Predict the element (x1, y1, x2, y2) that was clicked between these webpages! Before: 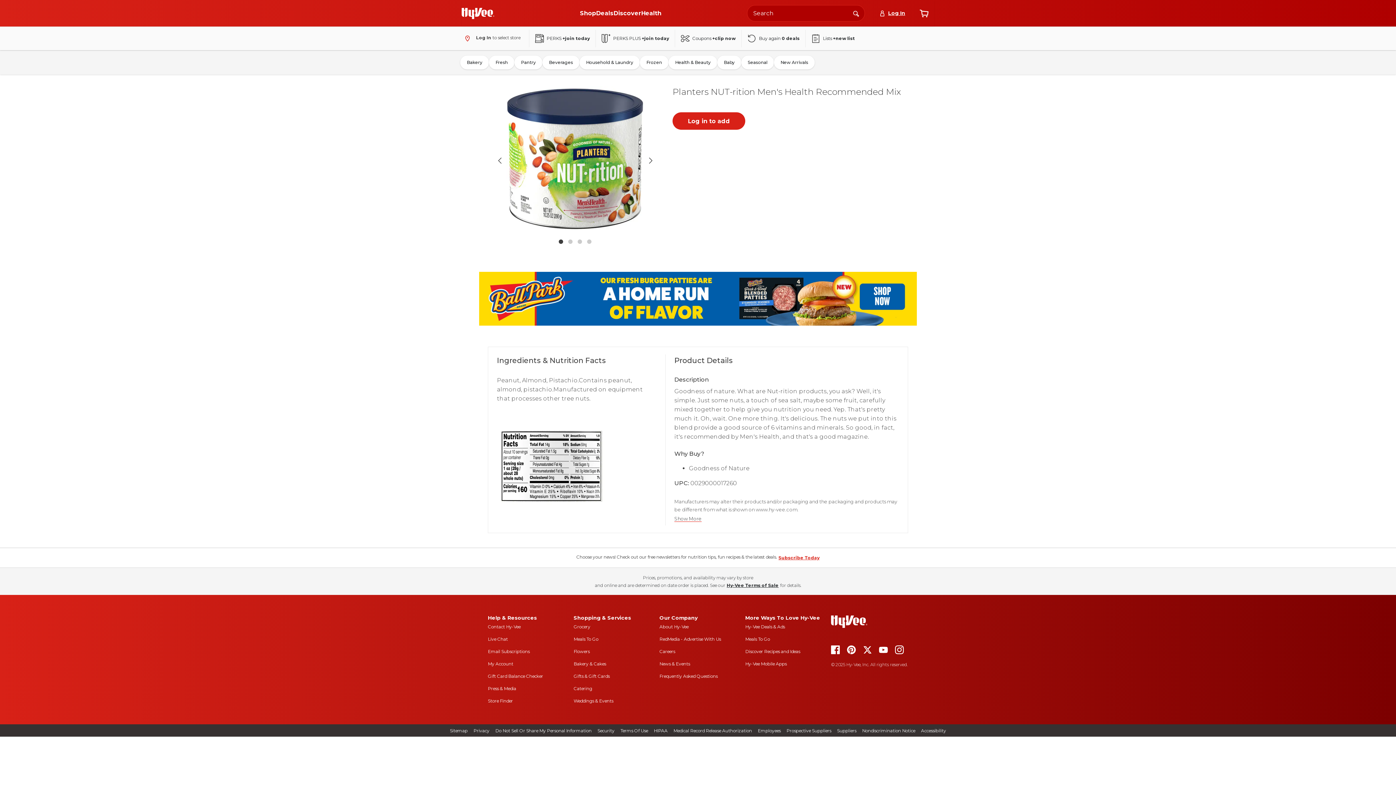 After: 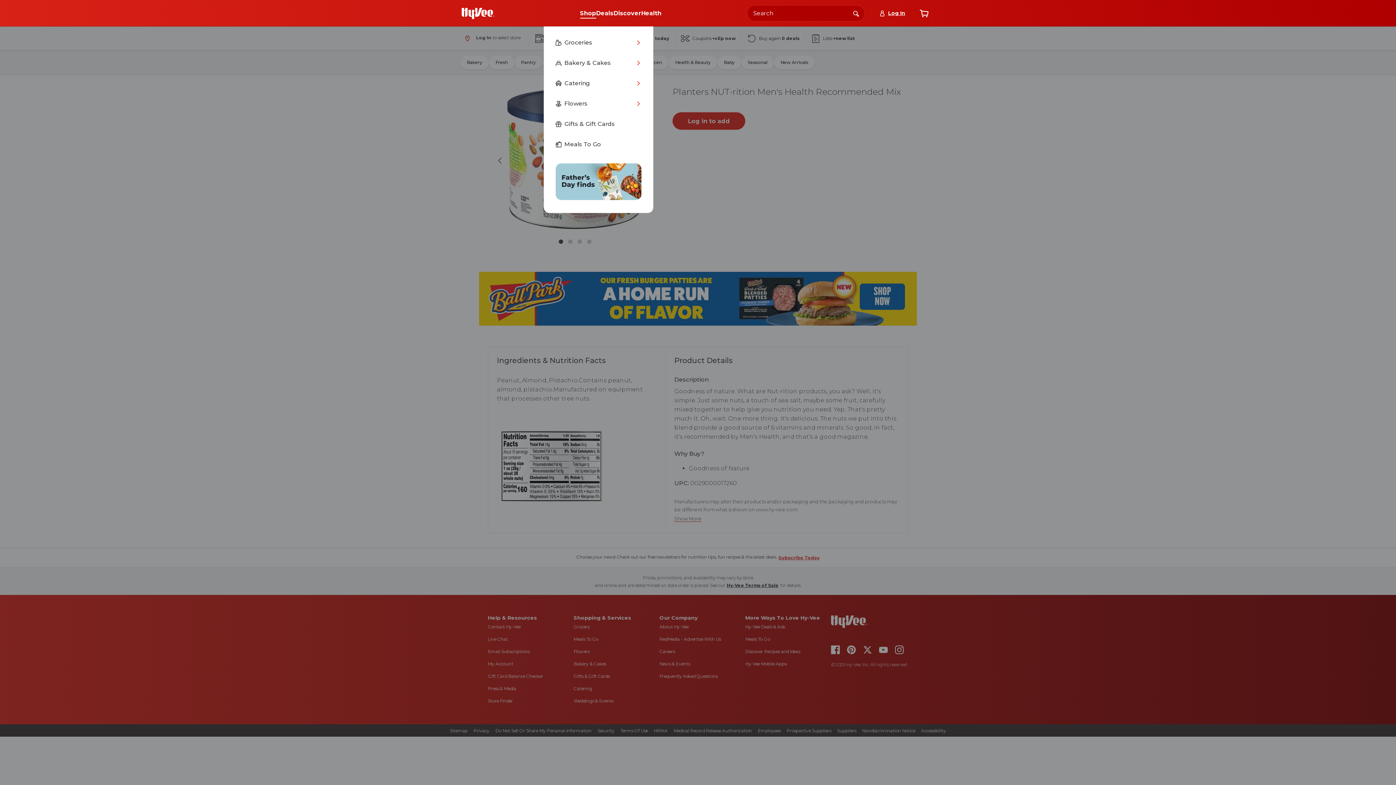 Action: label: Shop bbox: (580, 7, 596, 19)